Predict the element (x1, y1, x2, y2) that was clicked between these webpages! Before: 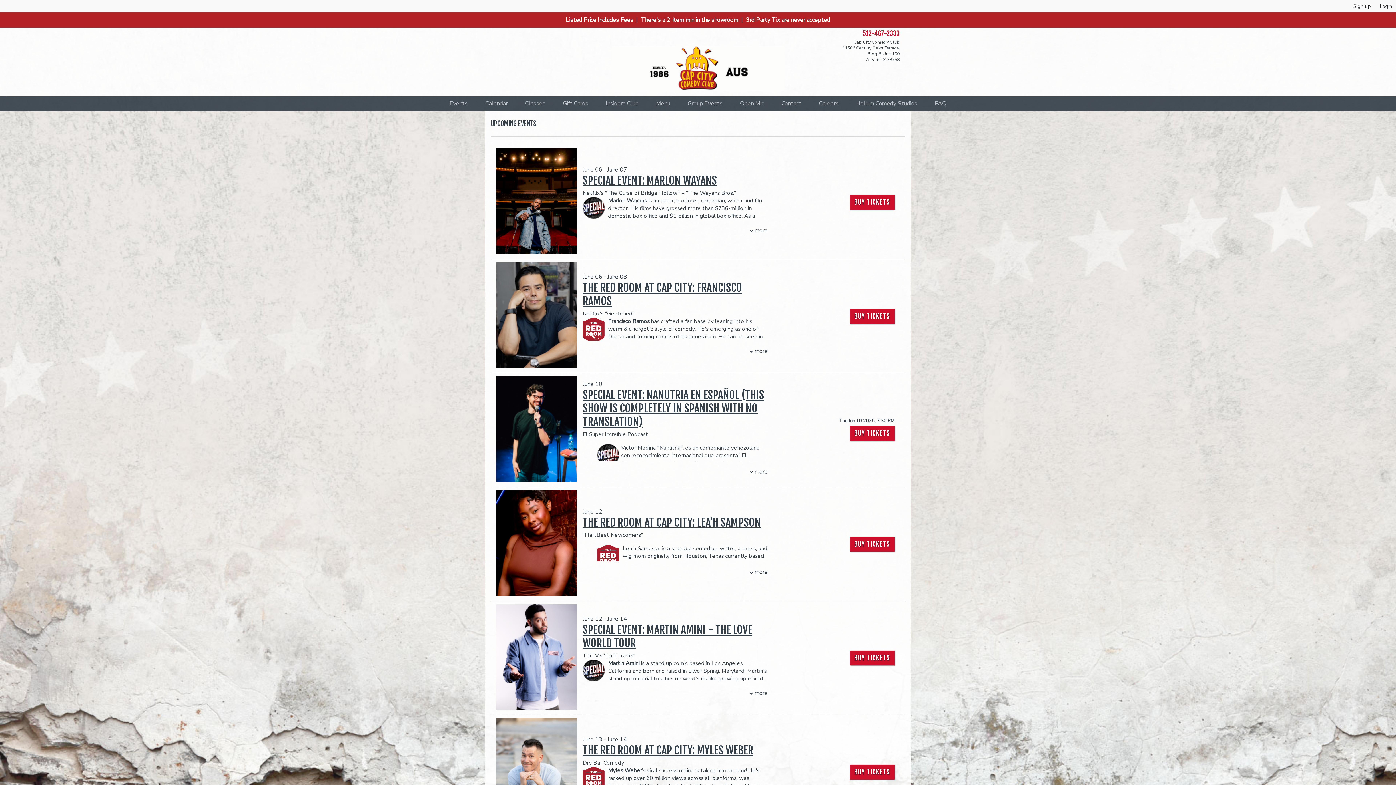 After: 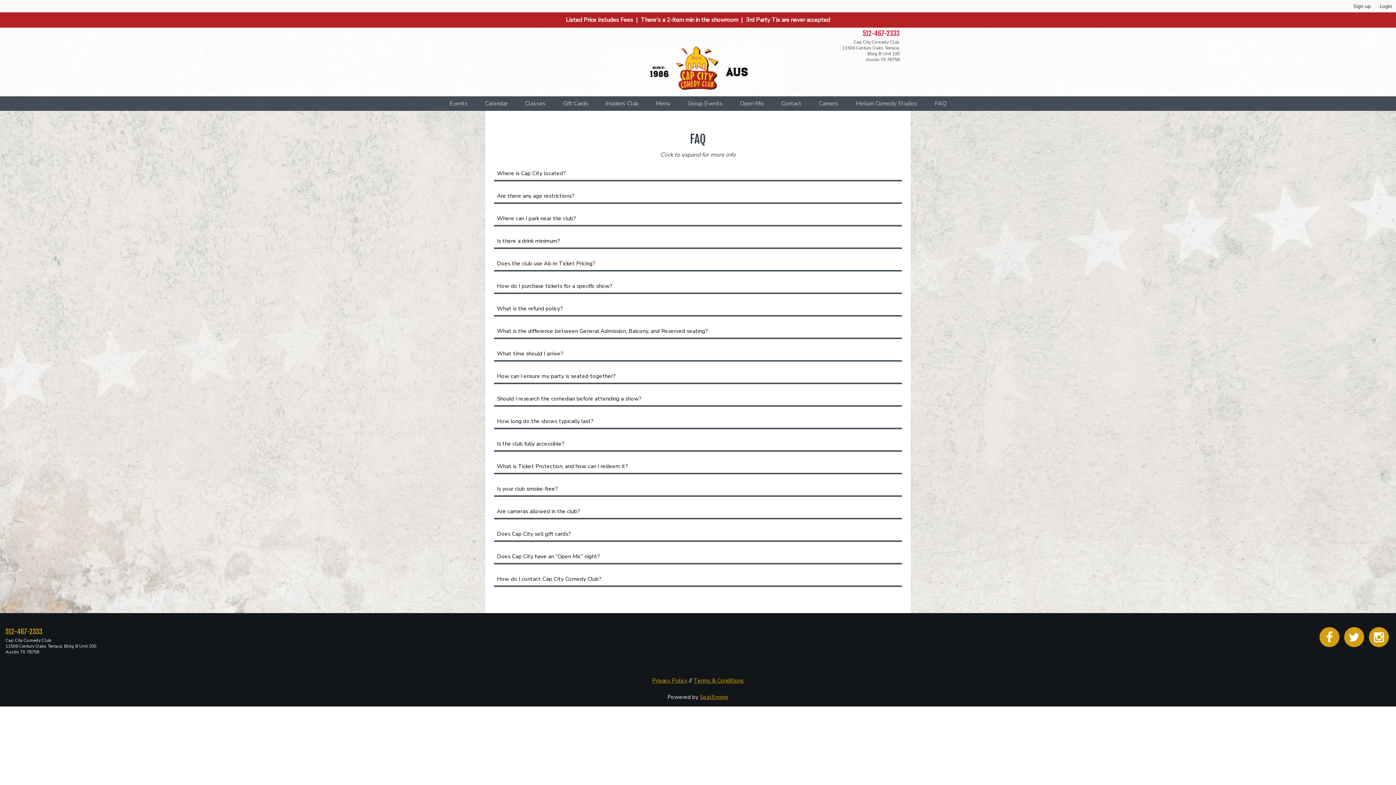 Action: bbox: (927, 96, 954, 110) label: FAQ